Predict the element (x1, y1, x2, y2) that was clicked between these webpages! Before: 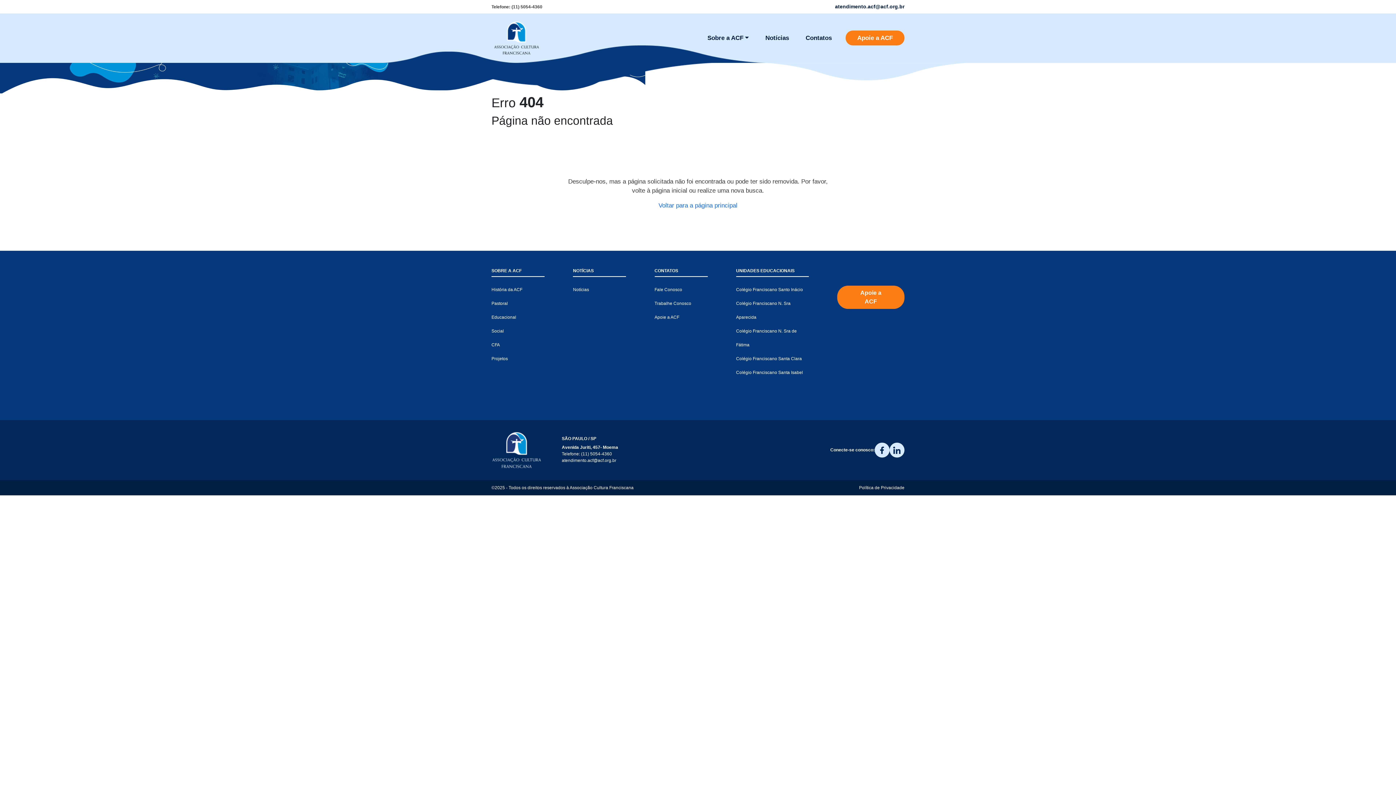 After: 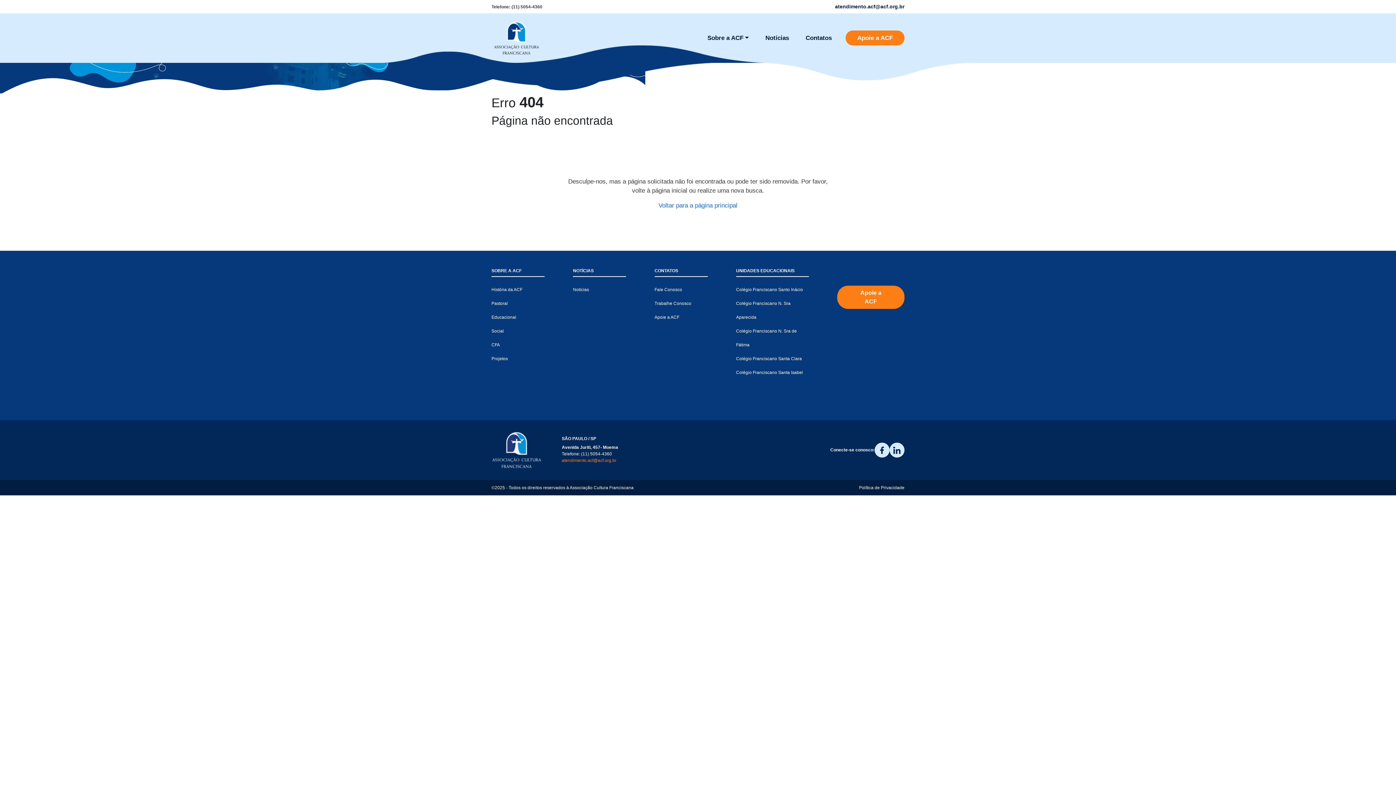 Action: bbox: (561, 458, 616, 463) label: atendimento.acf@acf.org.br